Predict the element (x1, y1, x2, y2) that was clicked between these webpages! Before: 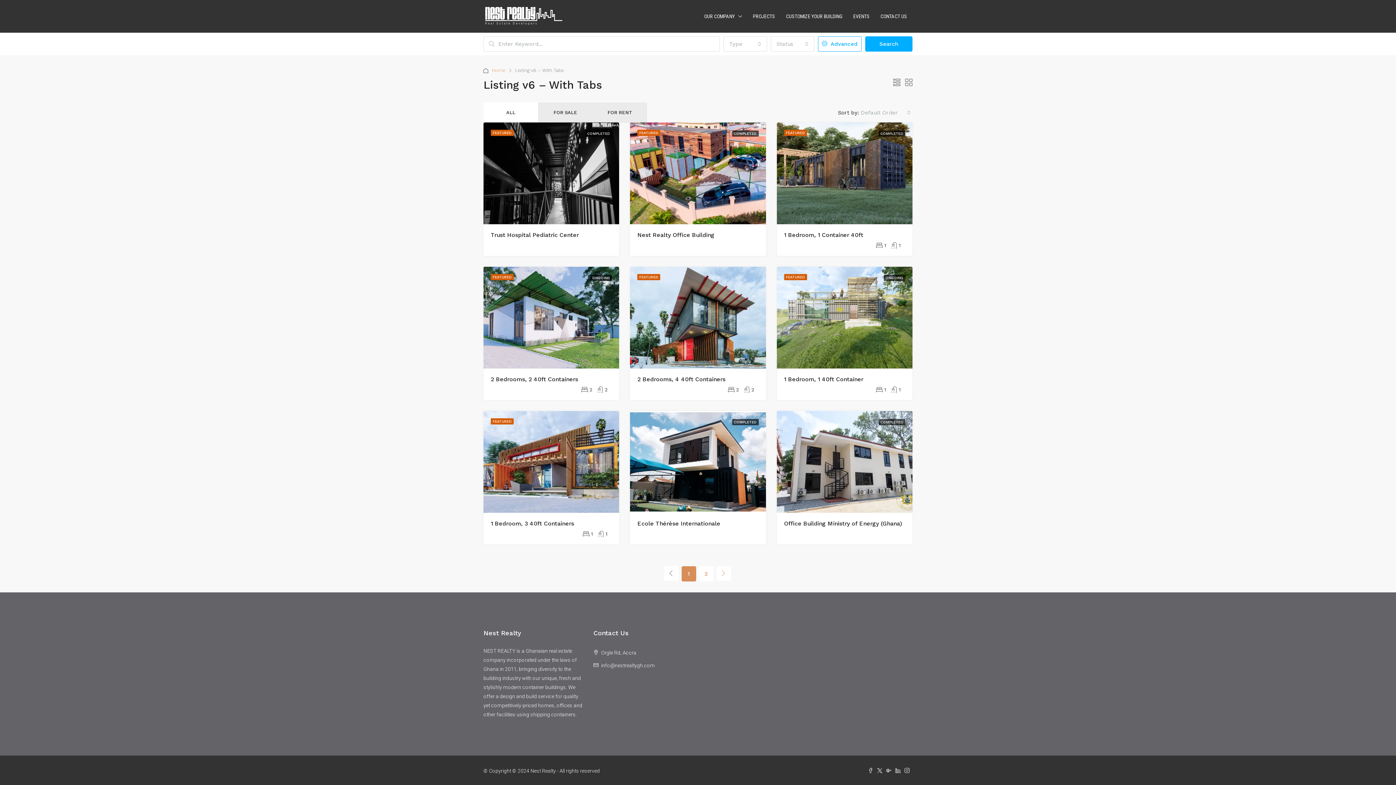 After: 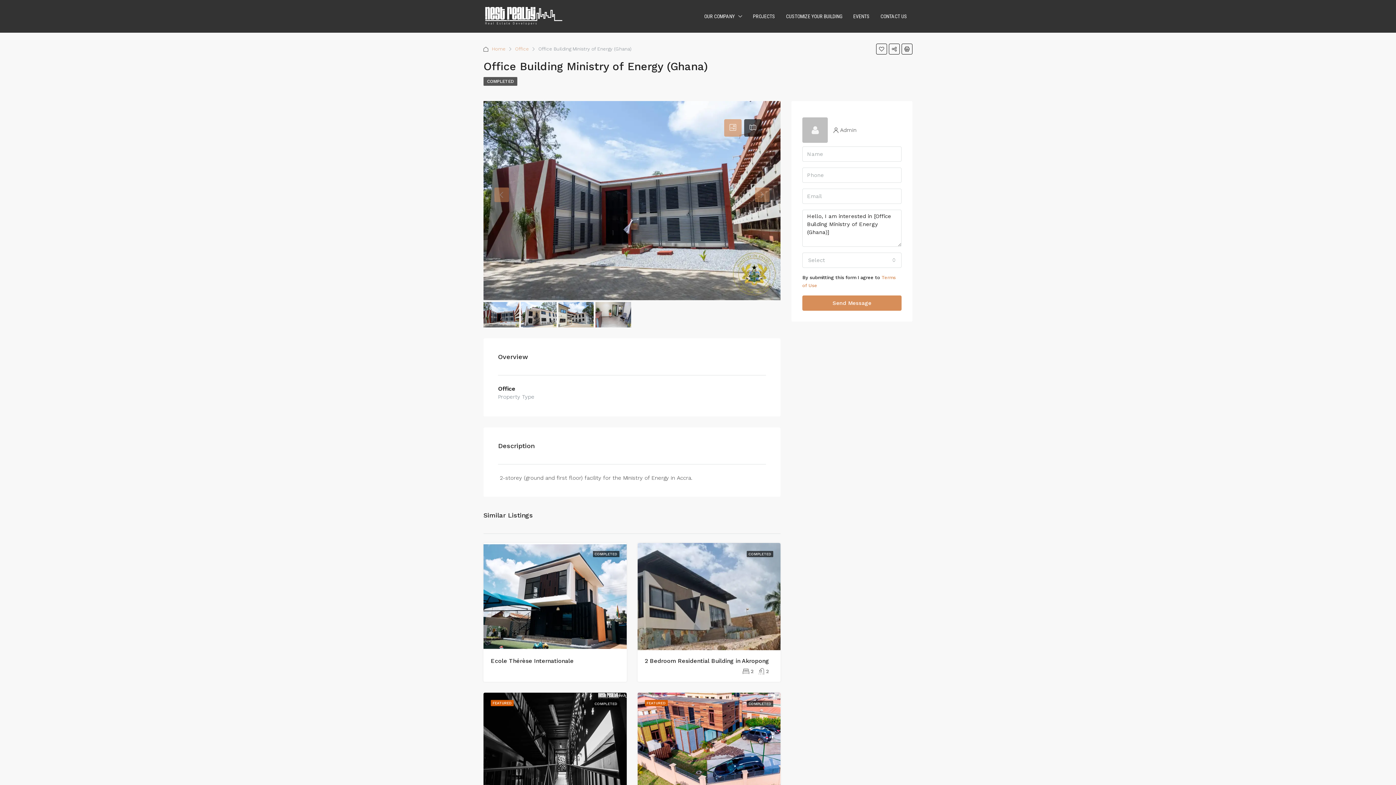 Action: bbox: (784, 520, 902, 527) label: Office Building Ministry of Energy (Ghana)